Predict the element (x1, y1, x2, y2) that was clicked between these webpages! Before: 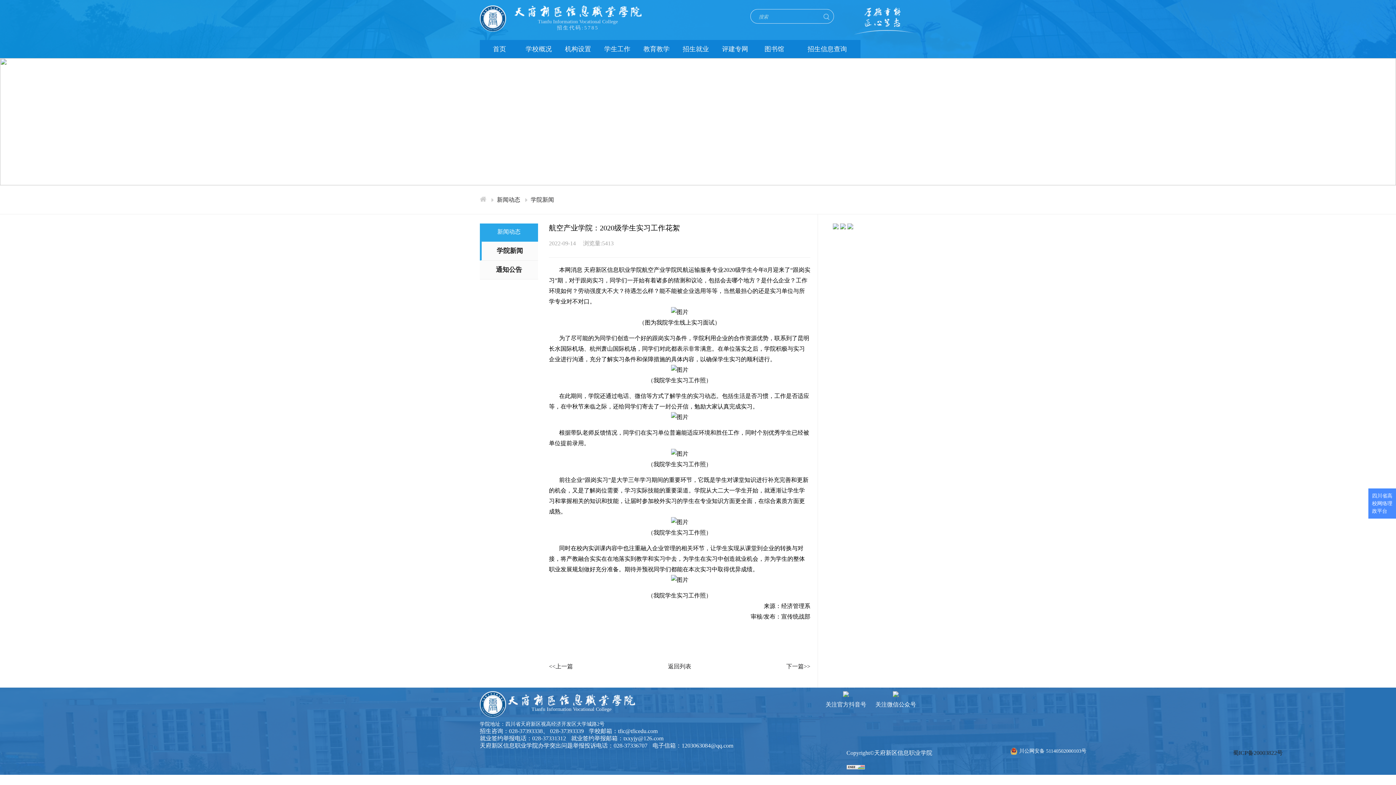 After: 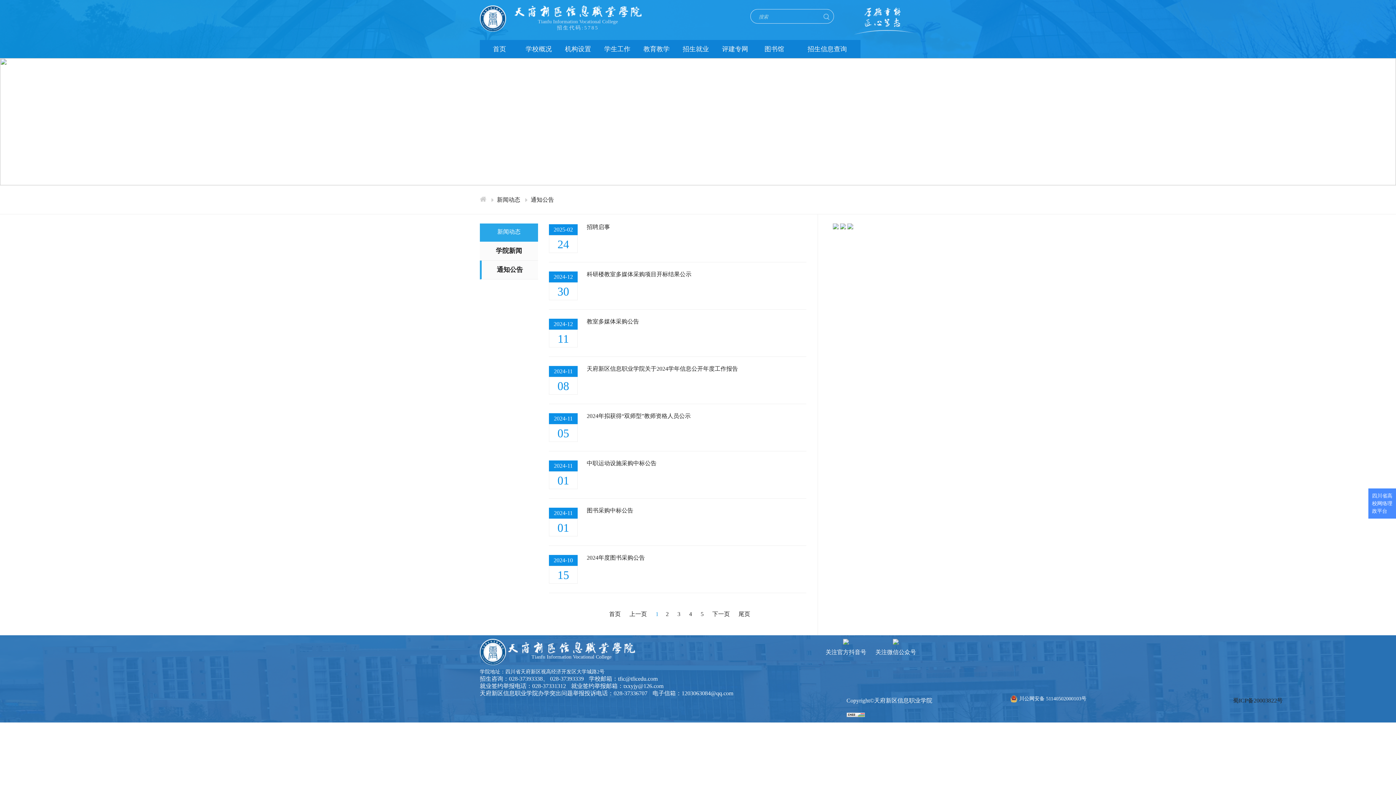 Action: bbox: (480, 260, 538, 278) label: 通知公告